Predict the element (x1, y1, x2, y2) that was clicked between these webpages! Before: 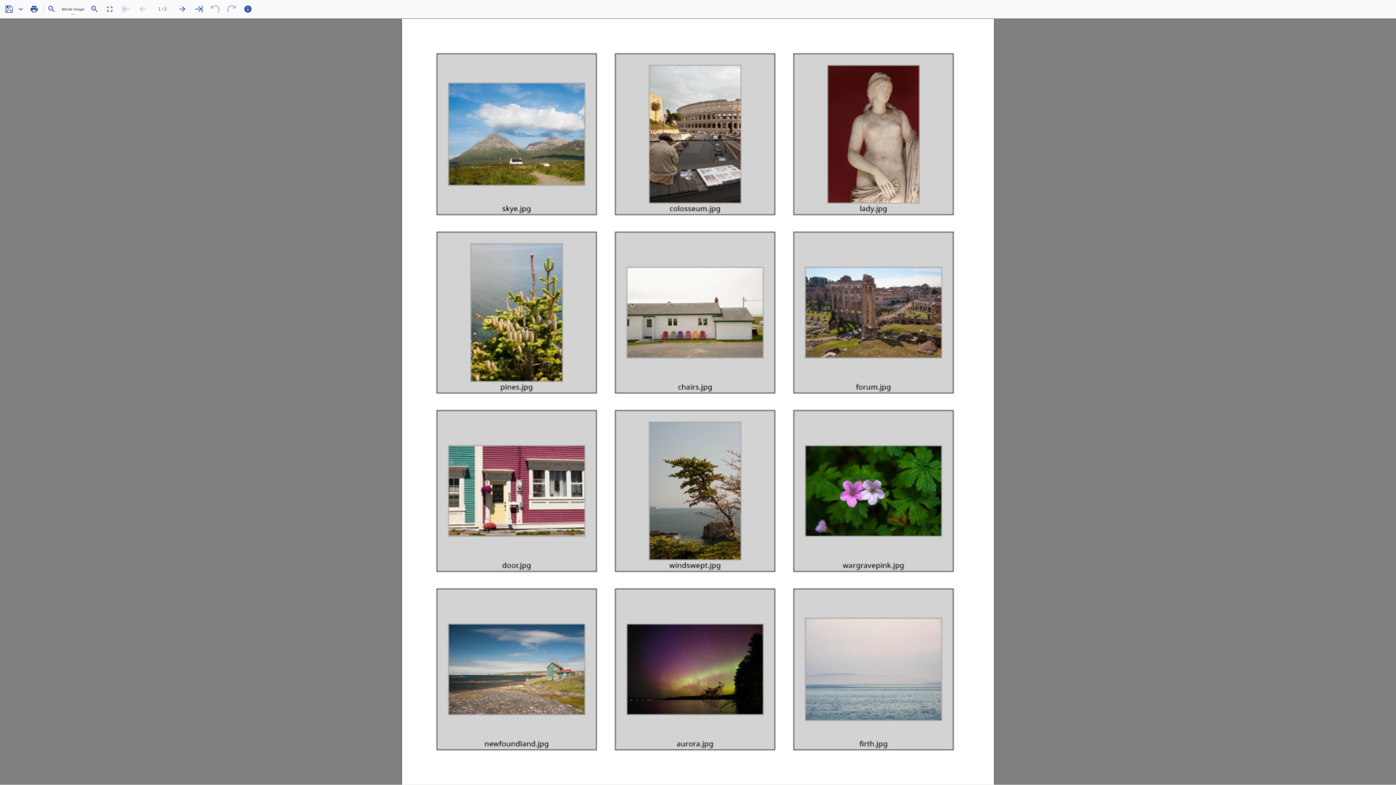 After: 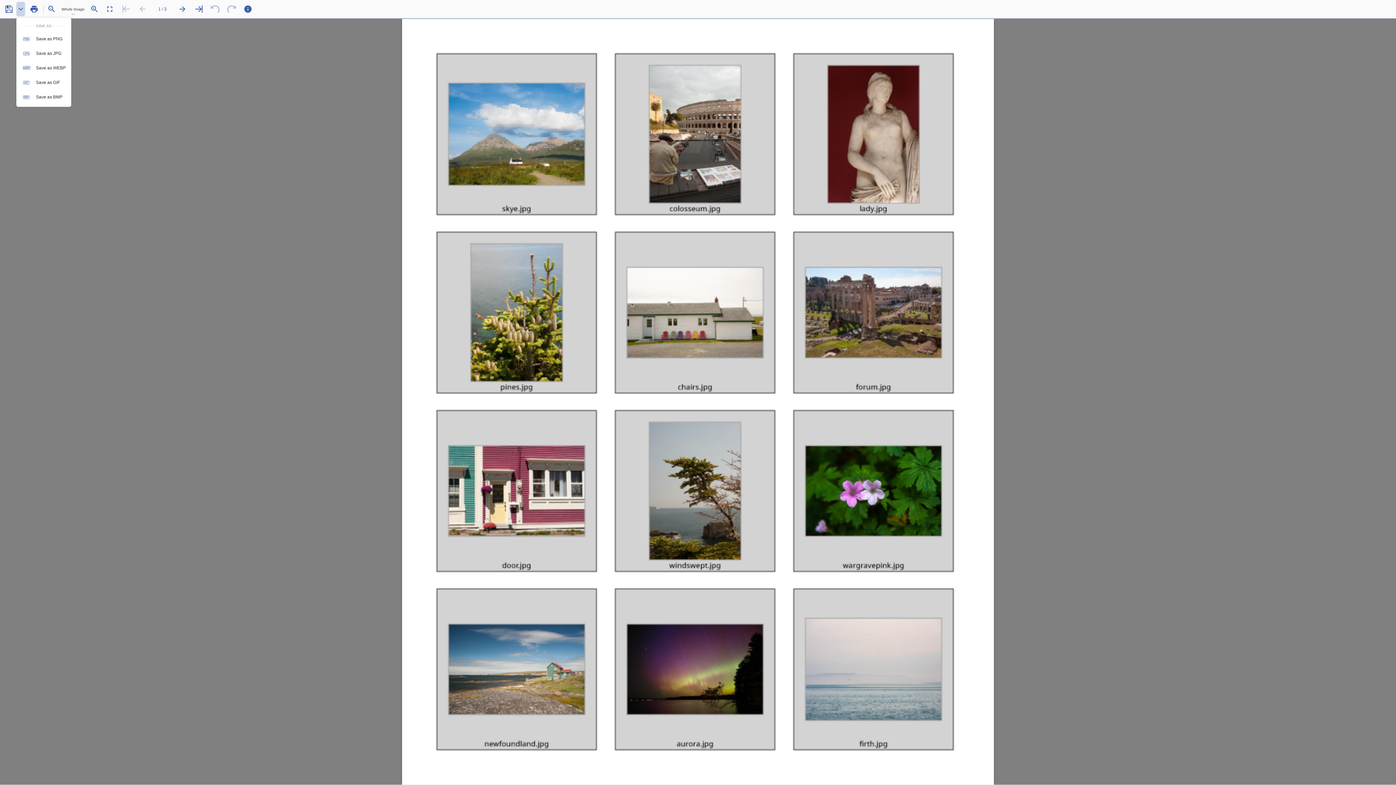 Action: bbox: (16, 1, 25, 16)